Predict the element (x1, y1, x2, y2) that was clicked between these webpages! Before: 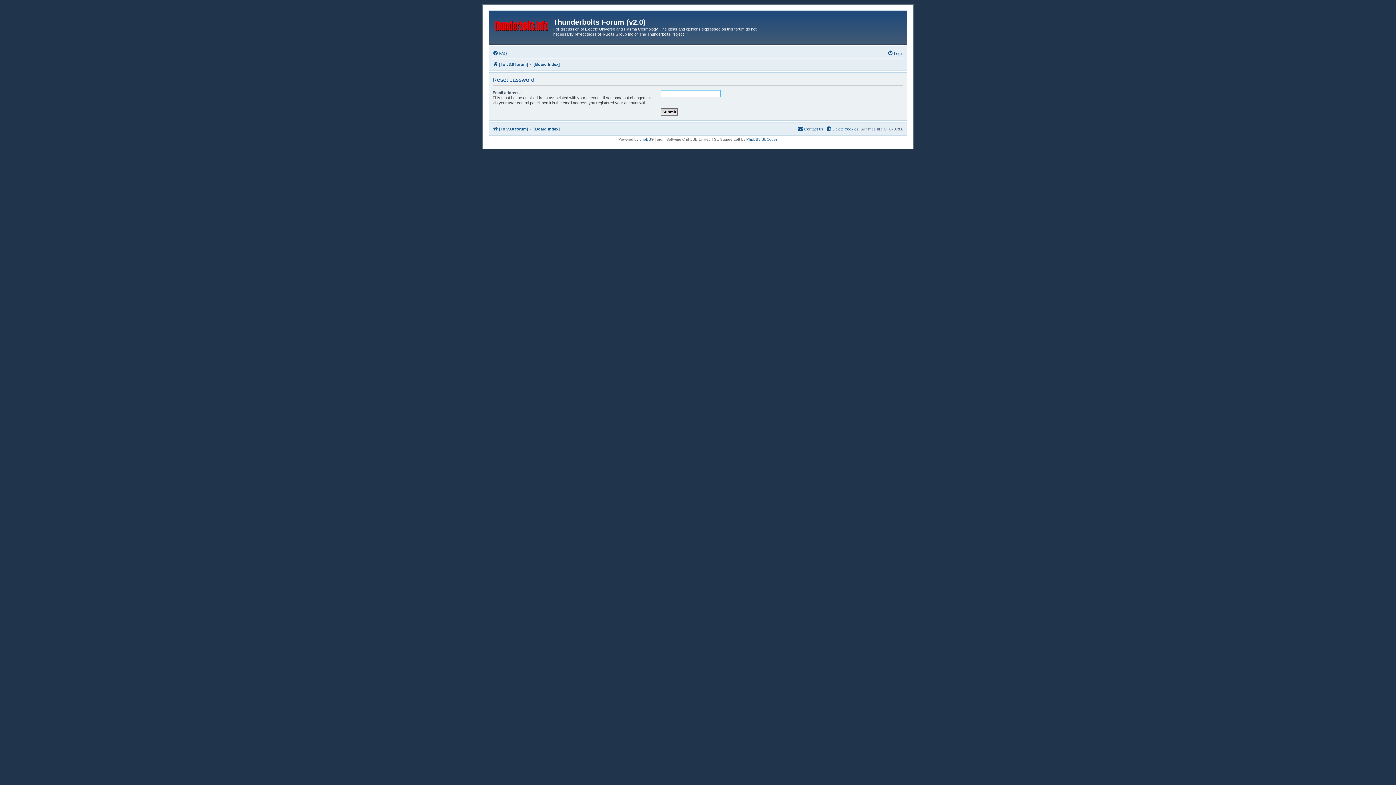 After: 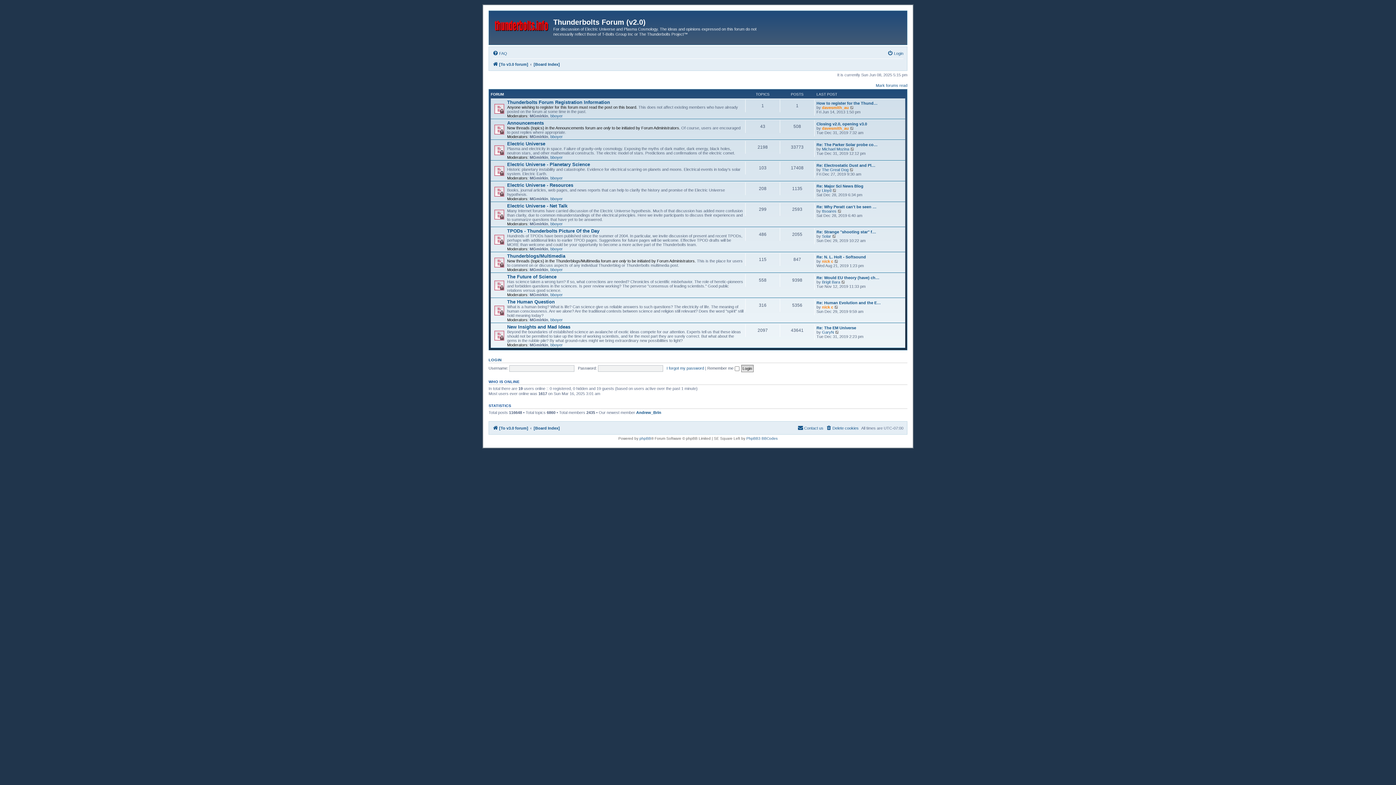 Action: bbox: (533, 124, 560, 133) label: [Board Index]